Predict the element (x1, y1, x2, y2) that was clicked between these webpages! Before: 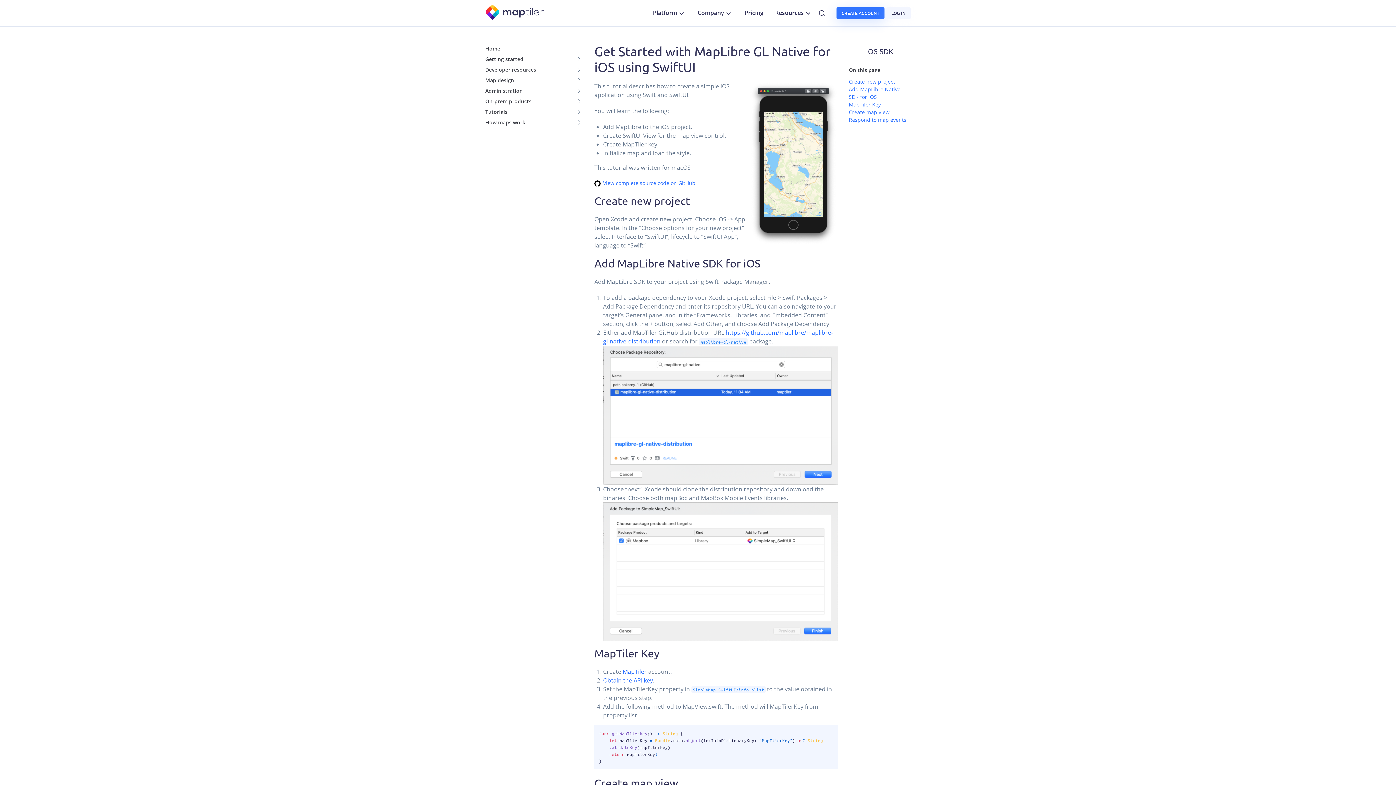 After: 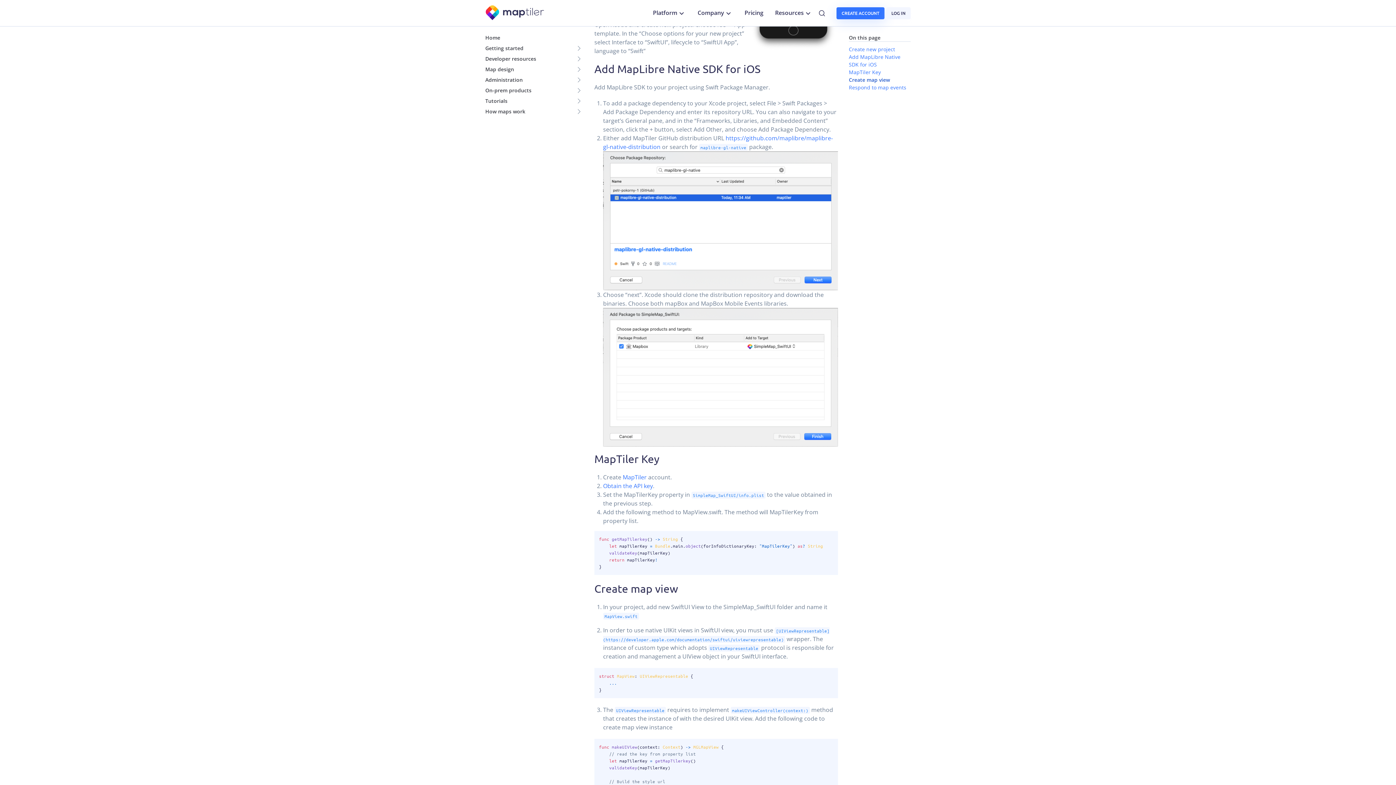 Action: label: Create new project bbox: (849, 78, 895, 85)